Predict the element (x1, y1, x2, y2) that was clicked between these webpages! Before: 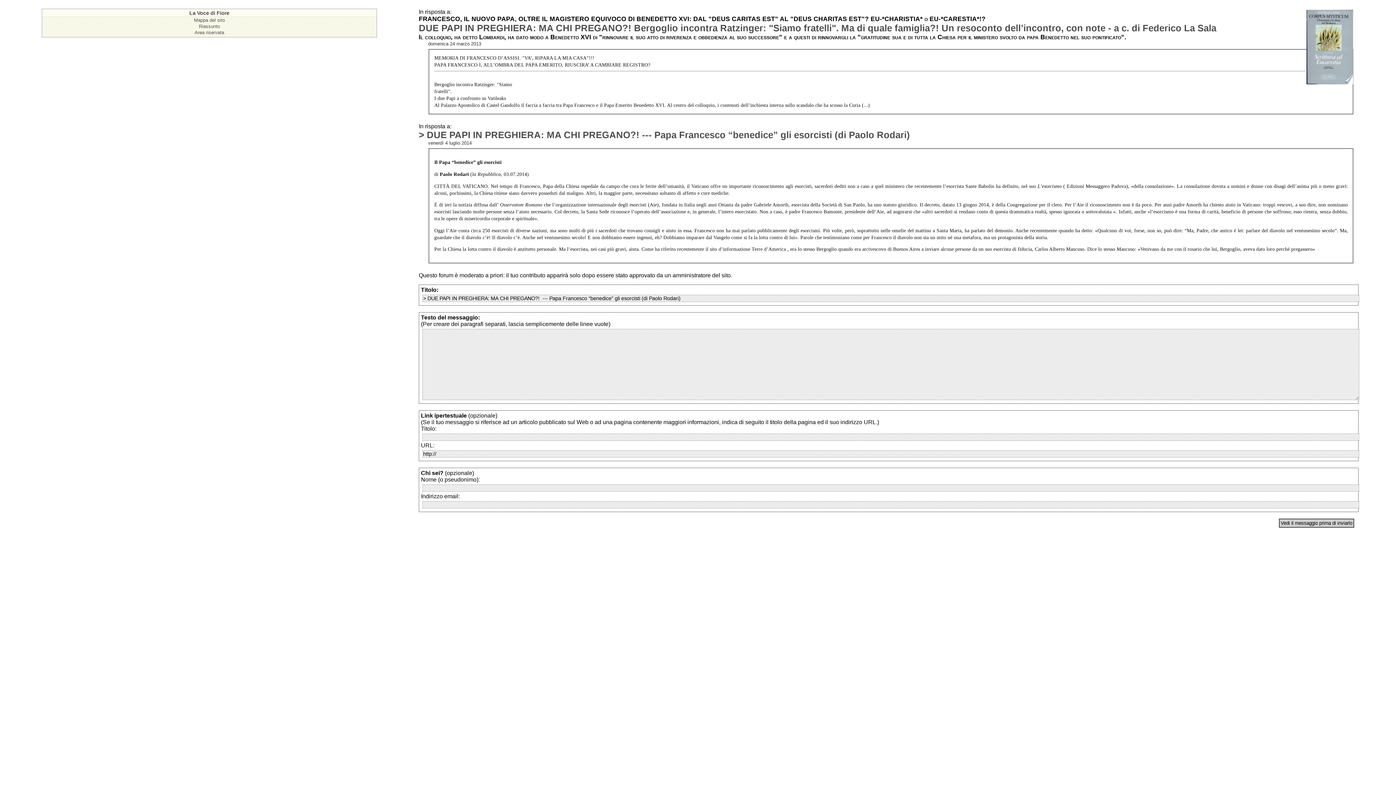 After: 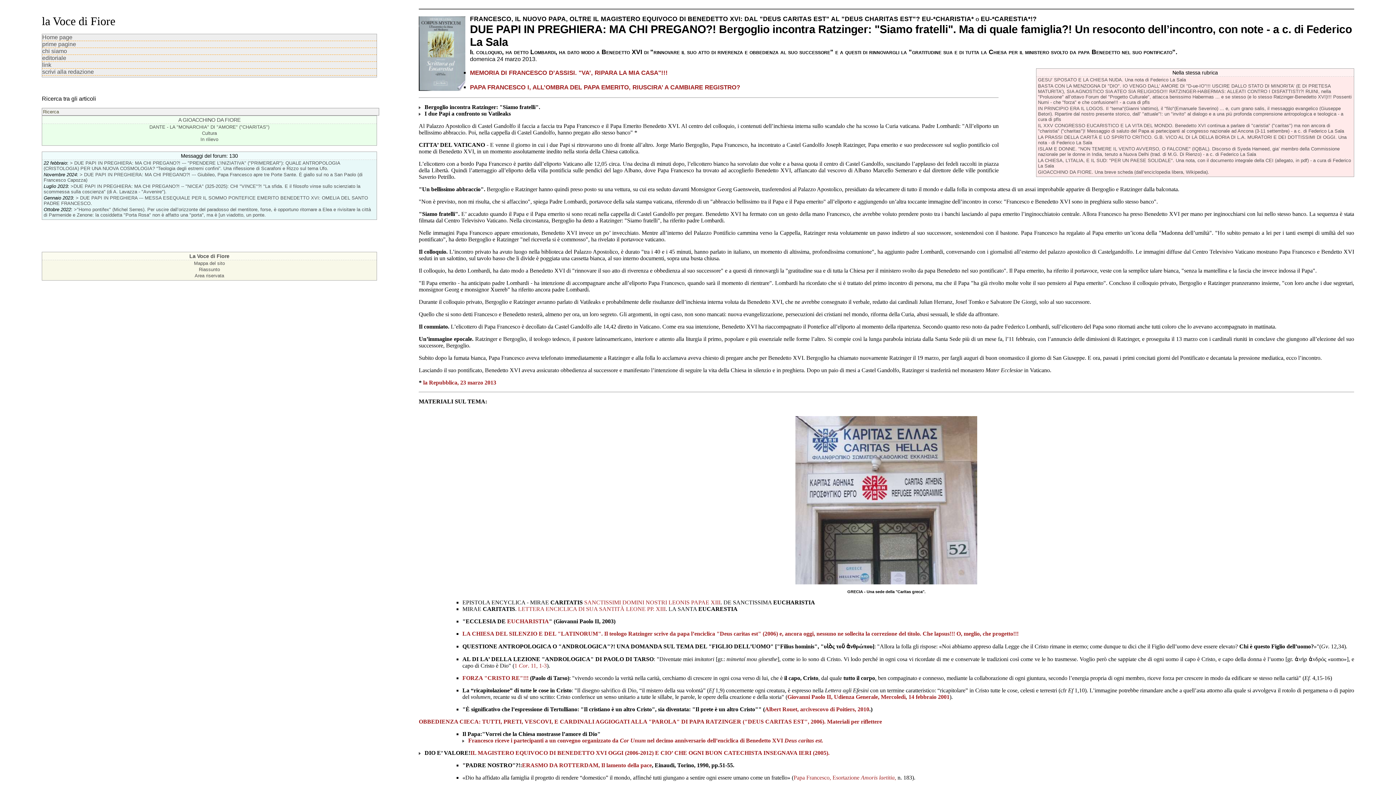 Action: label: DUE PAPI IN PREGHIERA: MA CHI PREGANO?! Bergoglio incontra Ratzinger: "Siamo fratelli". Ma di quale famiglia?! Un resoconto dell’incontro, con note - a c. di Federico La Sala bbox: (418, 22, 1216, 33)